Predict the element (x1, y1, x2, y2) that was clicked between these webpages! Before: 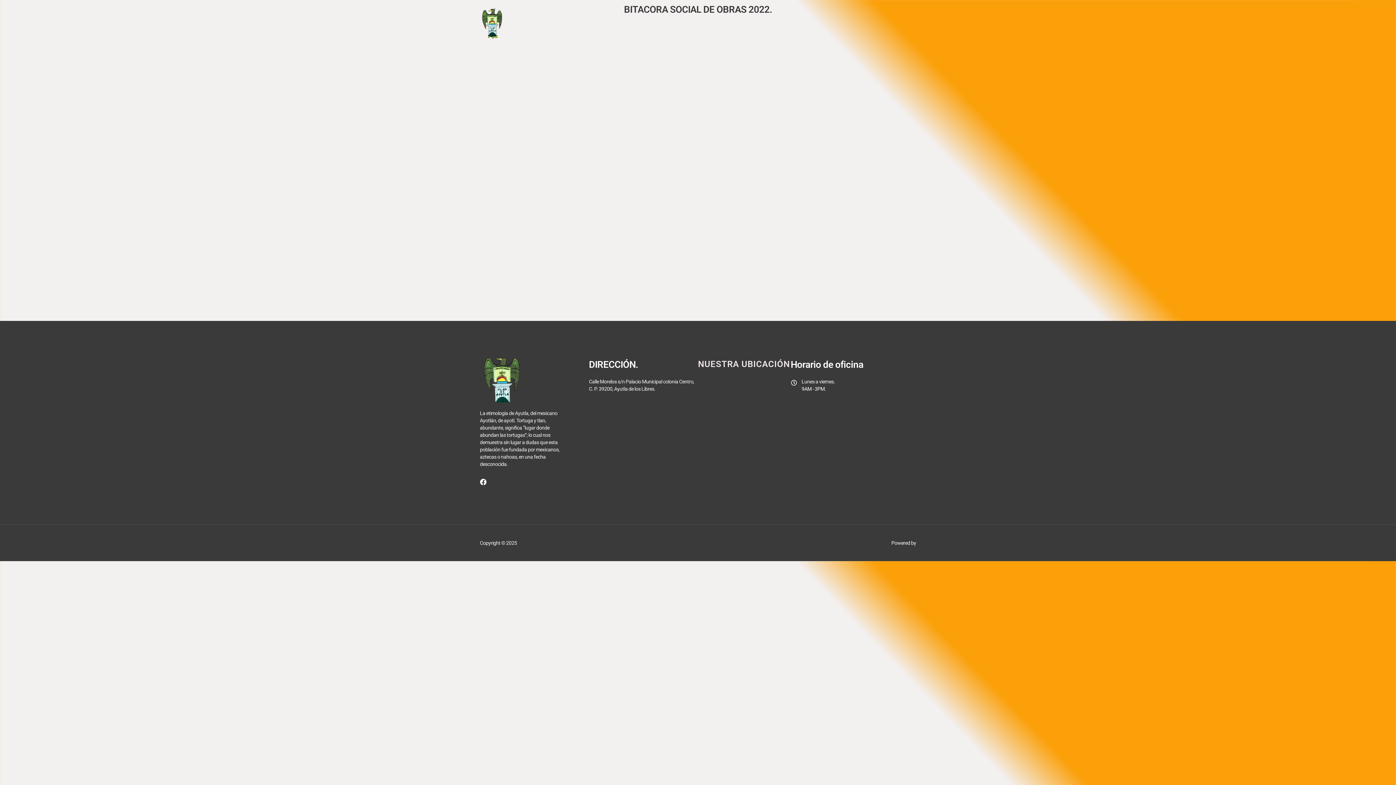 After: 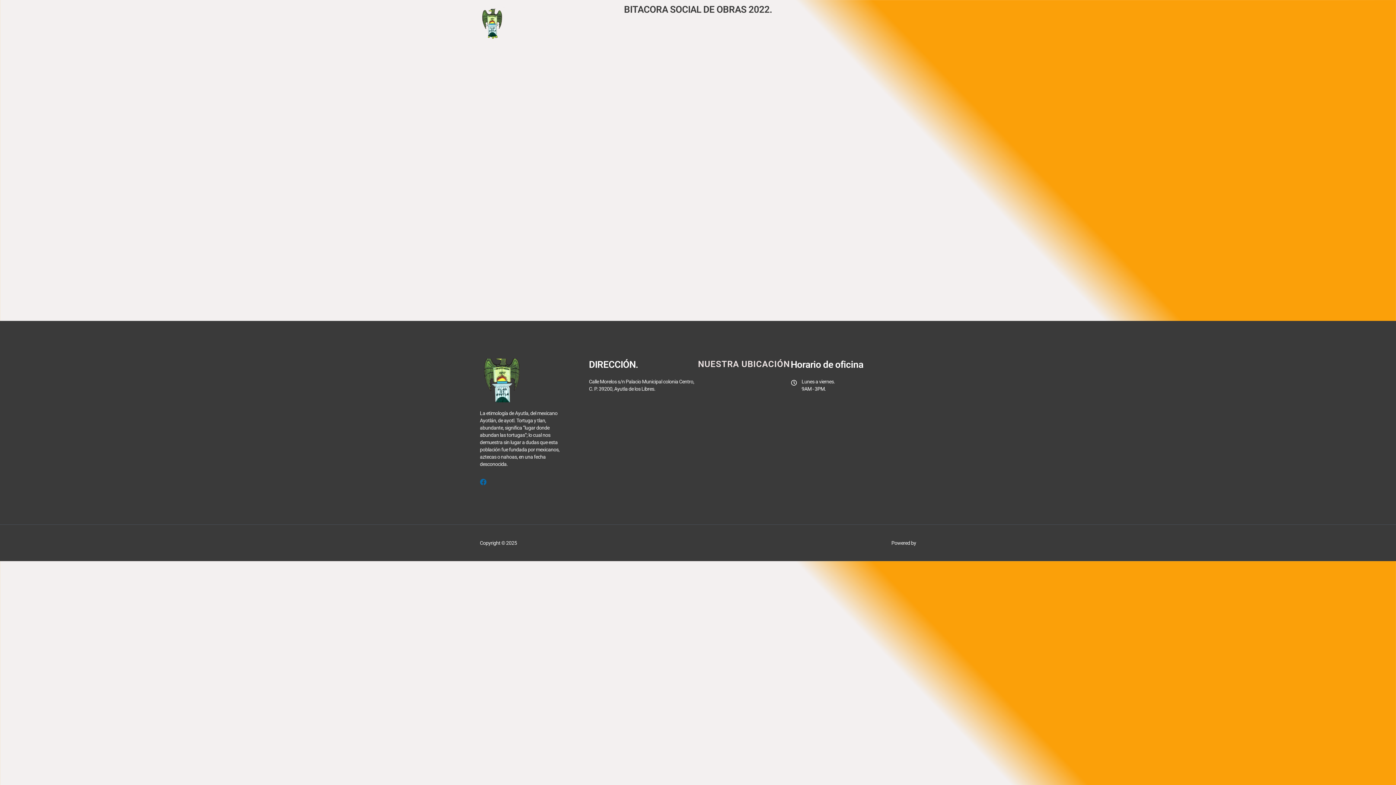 Action: label: Facebook bbox: (480, 478, 486, 485)